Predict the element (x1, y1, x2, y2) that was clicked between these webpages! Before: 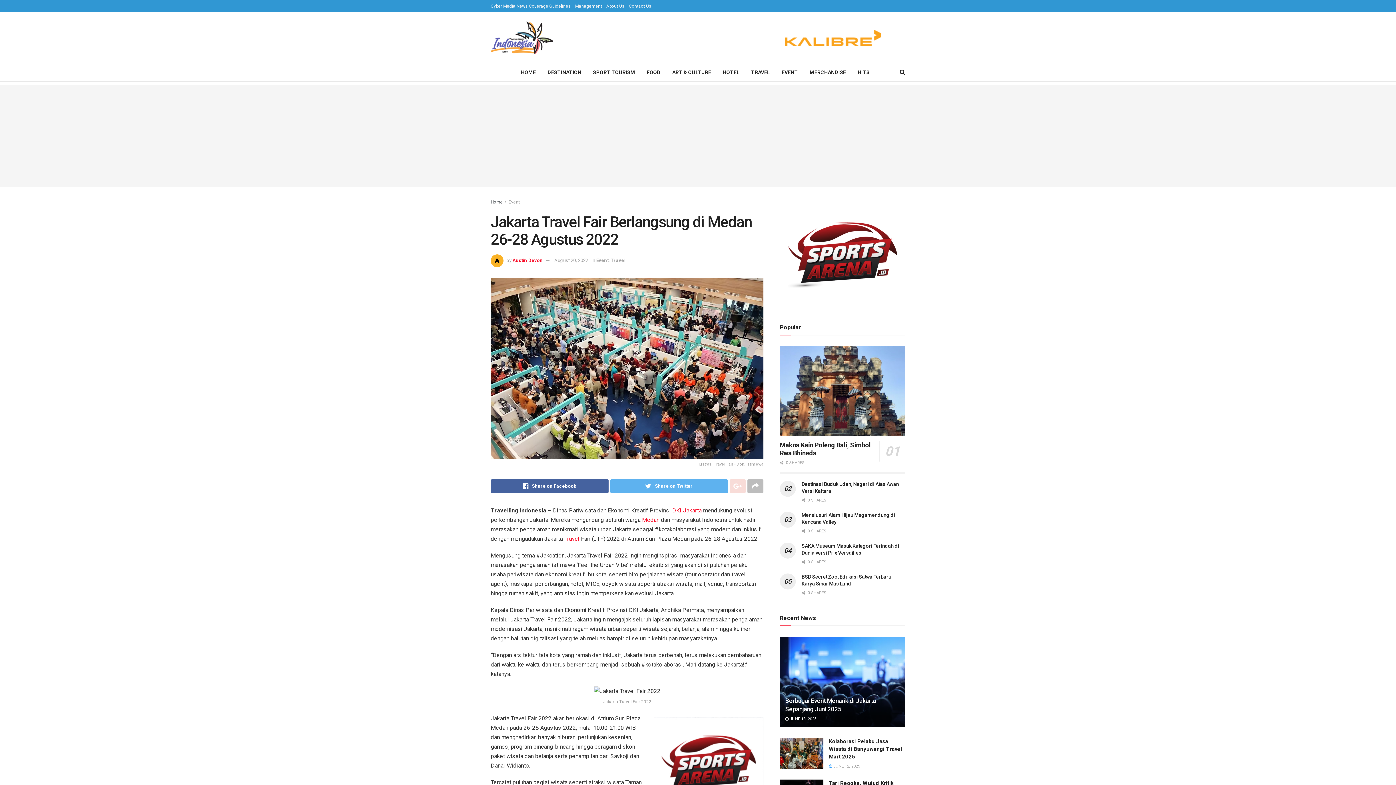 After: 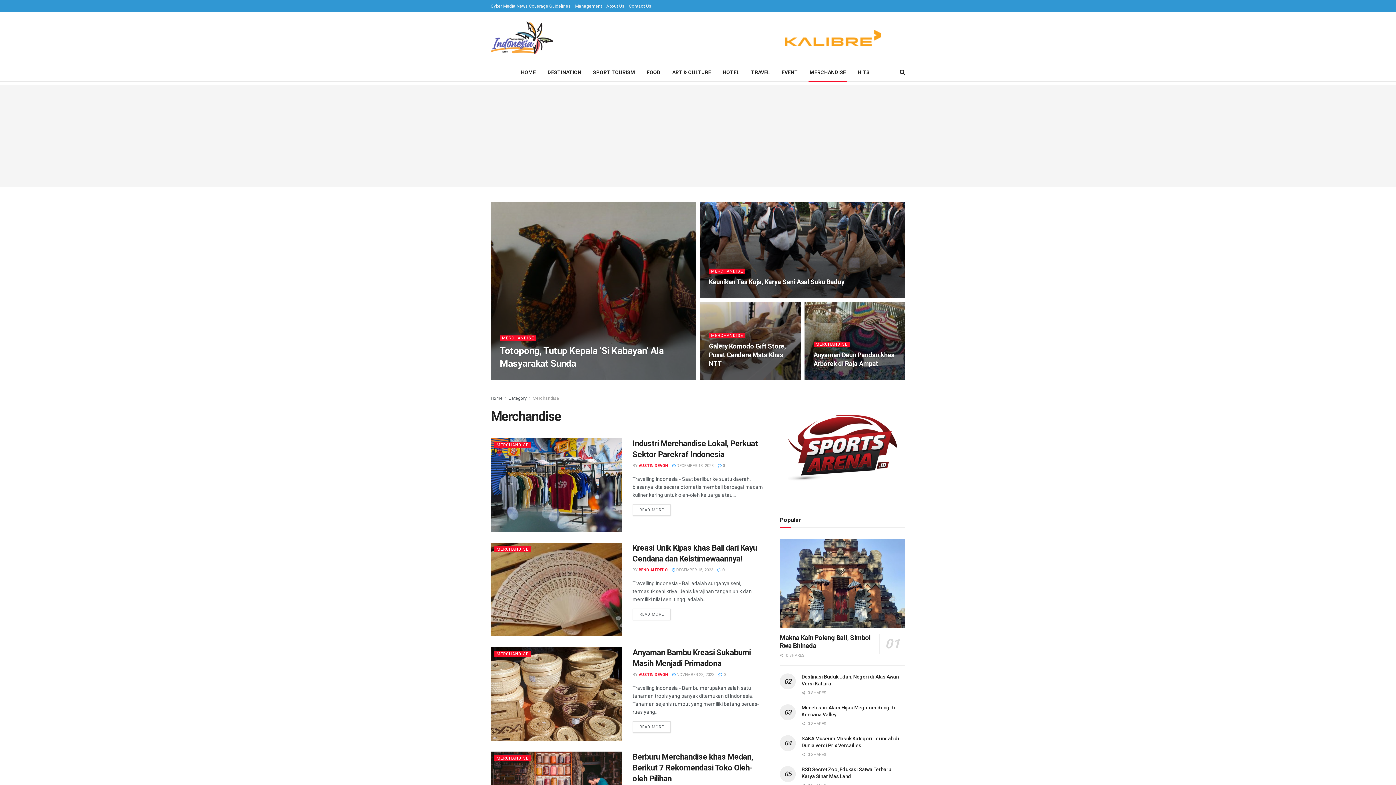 Action: label: MERCHANDISE bbox: (804, 63, 852, 81)